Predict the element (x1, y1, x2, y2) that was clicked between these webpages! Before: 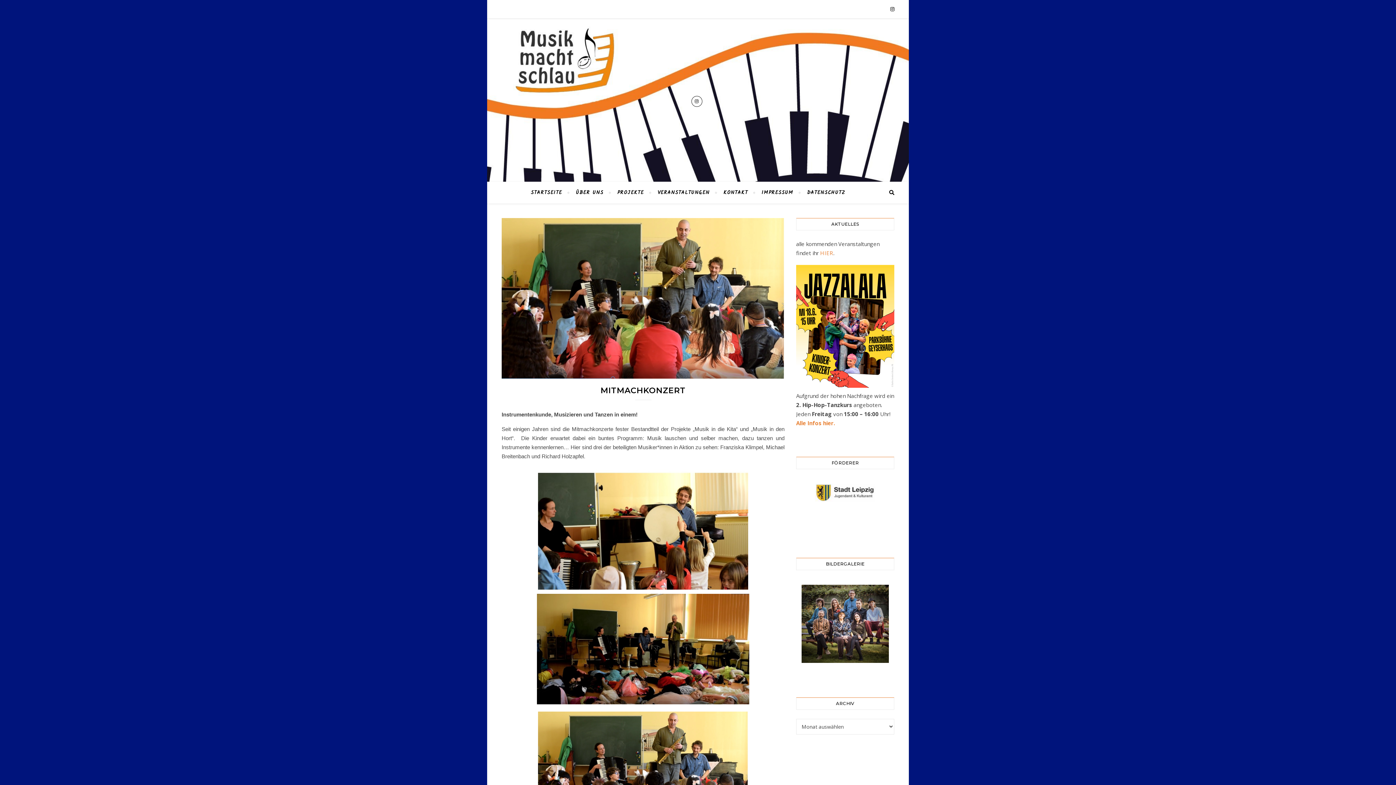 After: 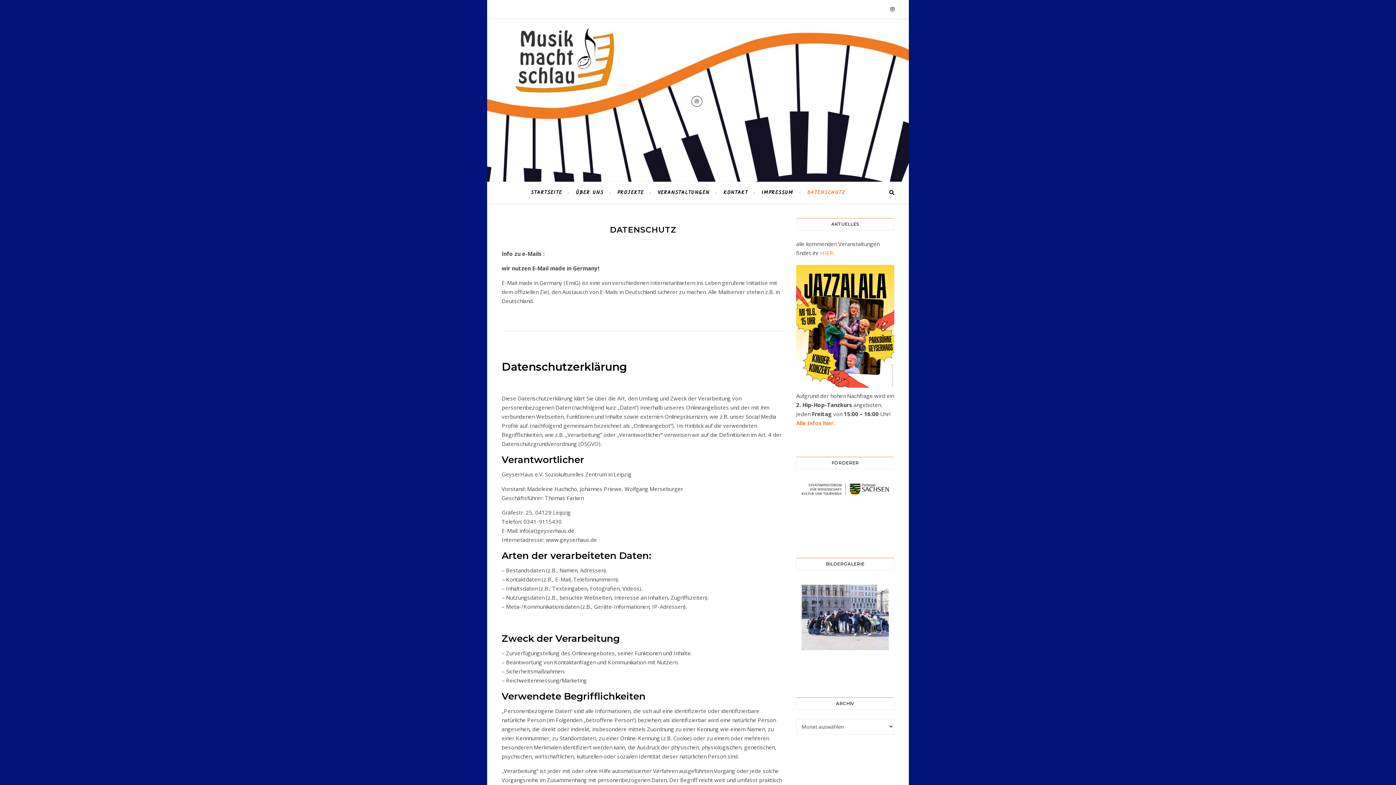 Action: label: DATENSCHUTZ bbox: (801, 181, 845, 203)